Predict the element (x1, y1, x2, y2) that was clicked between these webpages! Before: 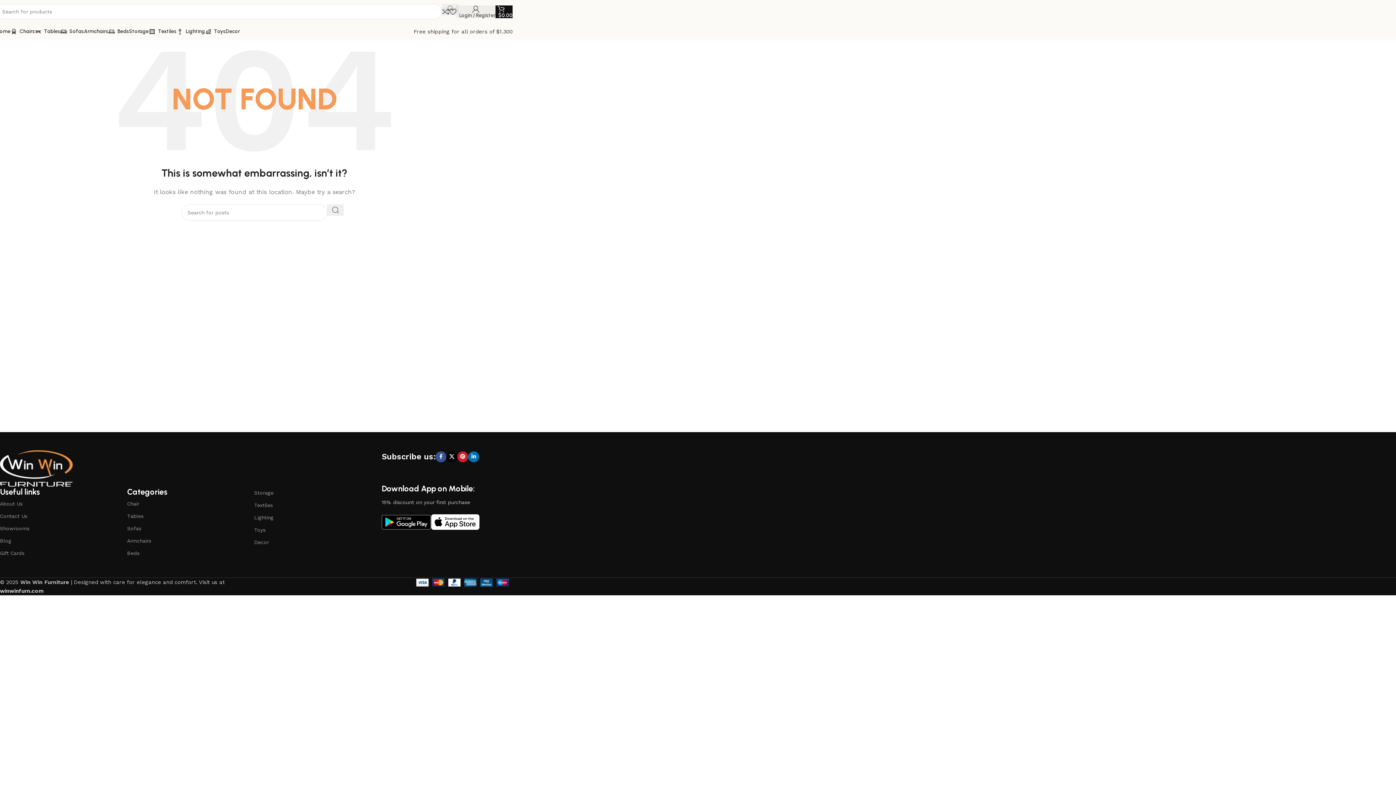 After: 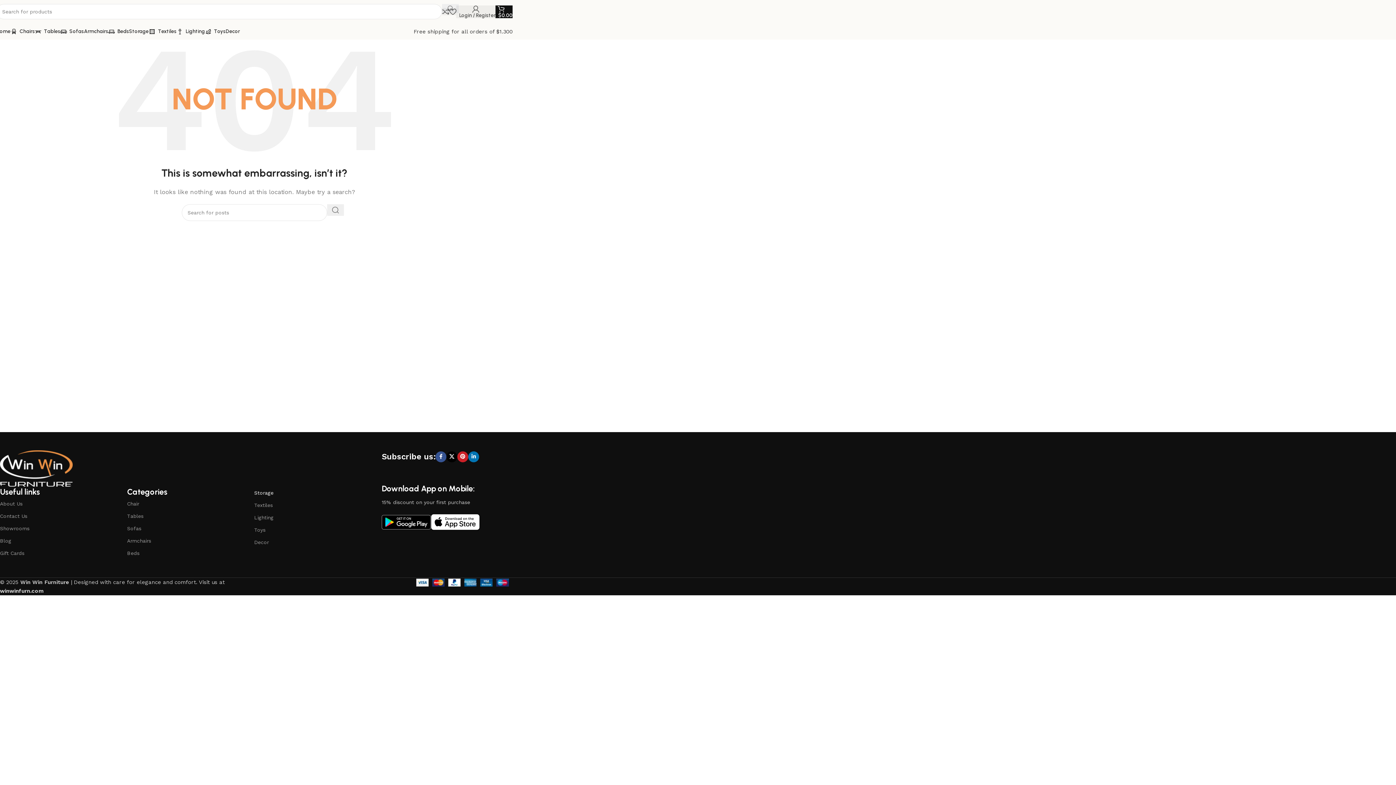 Action: bbox: (254, 486, 381, 499) label: Storage